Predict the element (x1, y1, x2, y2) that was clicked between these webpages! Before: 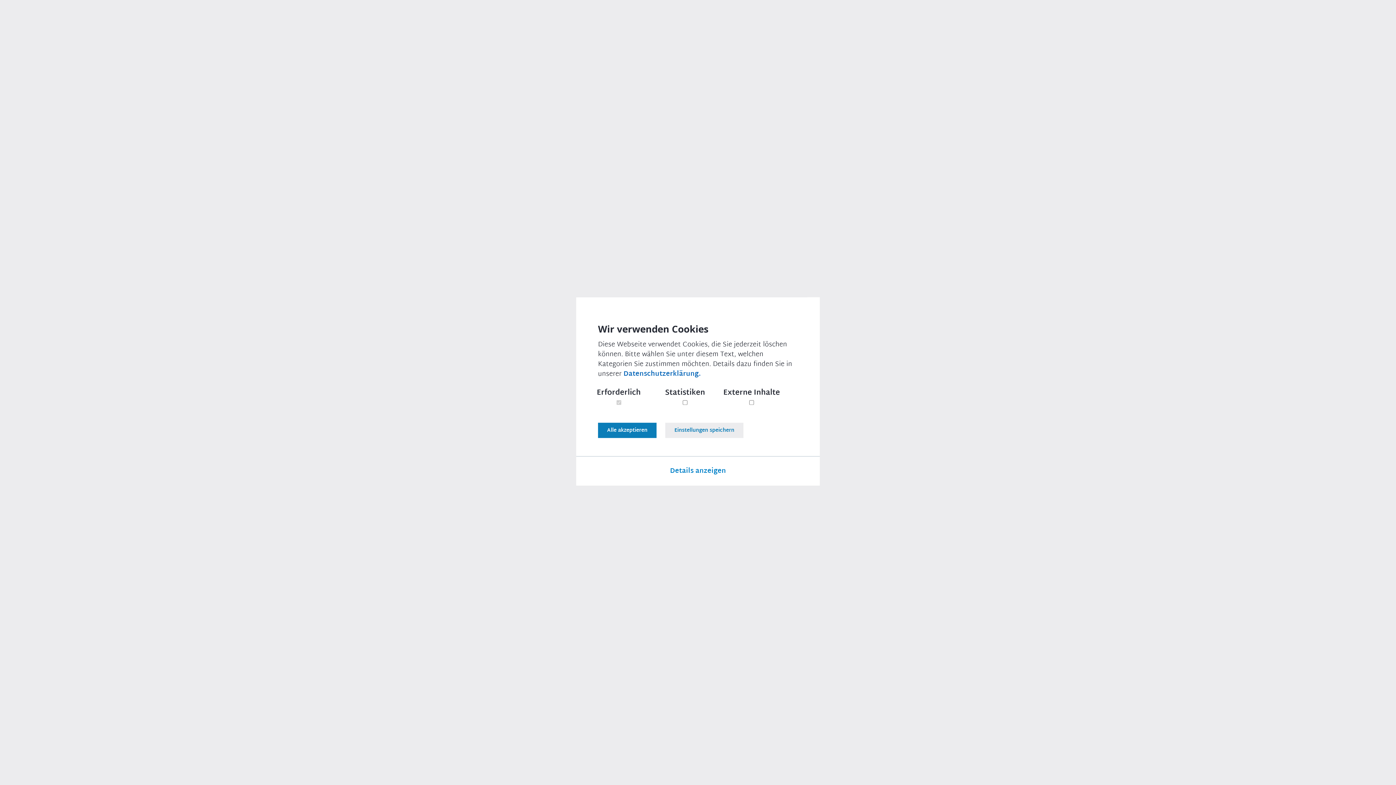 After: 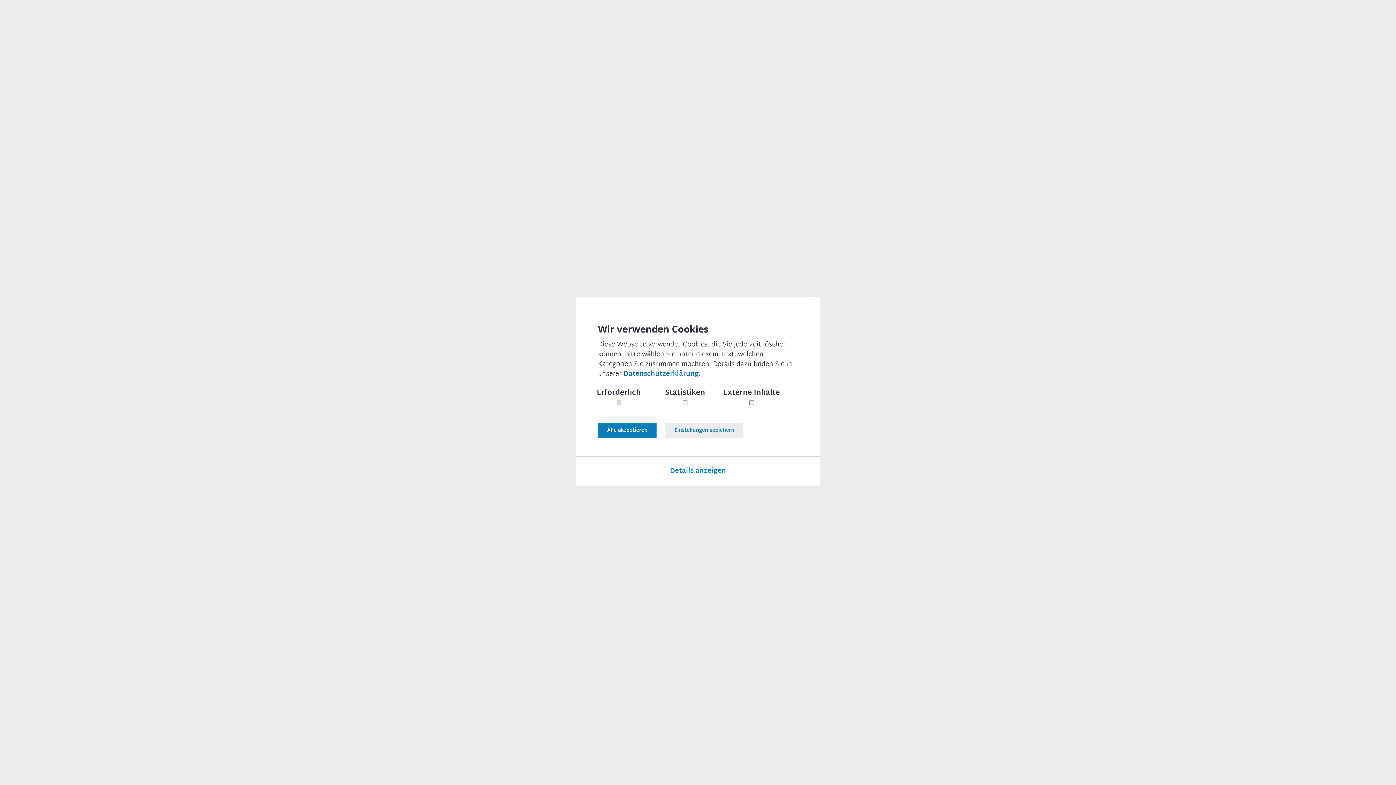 Action: bbox: (1372, 317, 1396, 328) label: ⓕ